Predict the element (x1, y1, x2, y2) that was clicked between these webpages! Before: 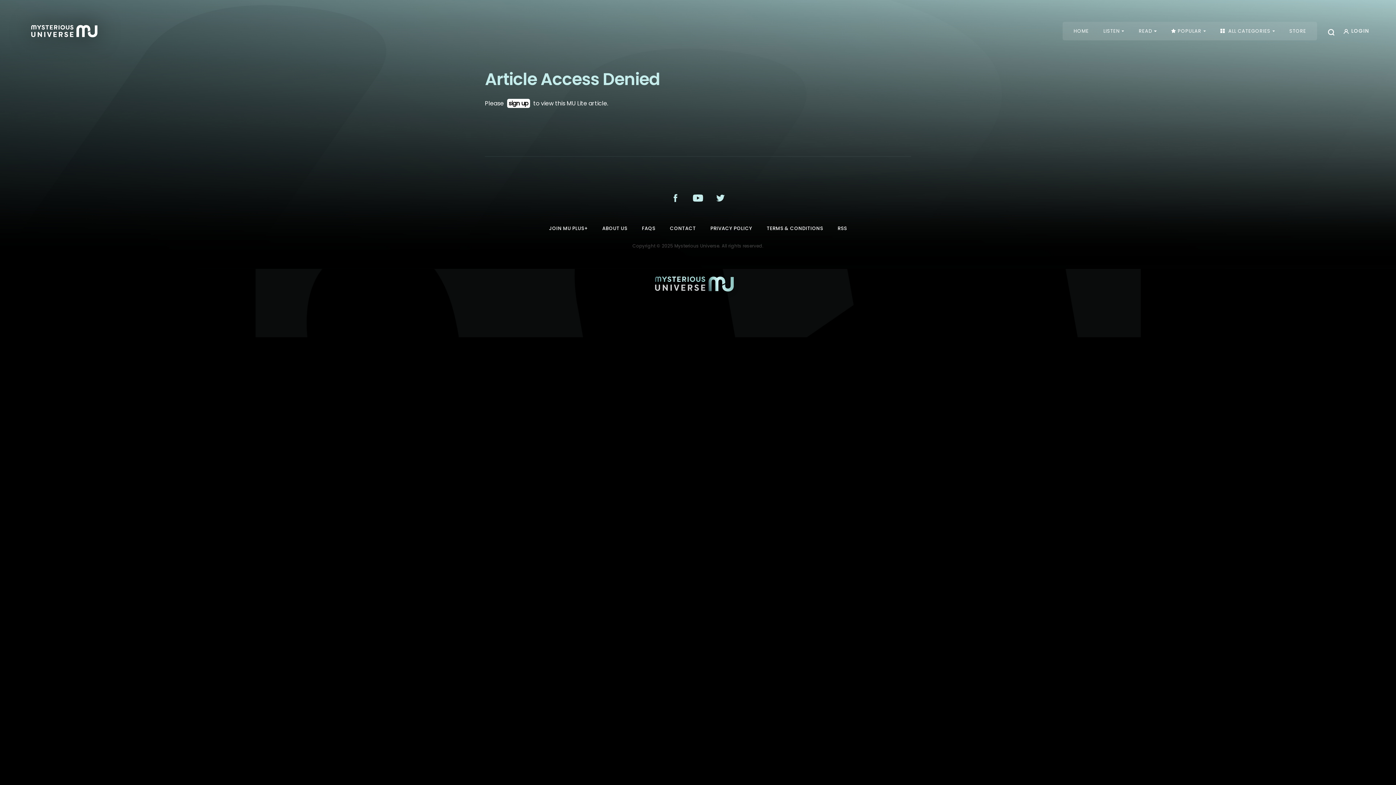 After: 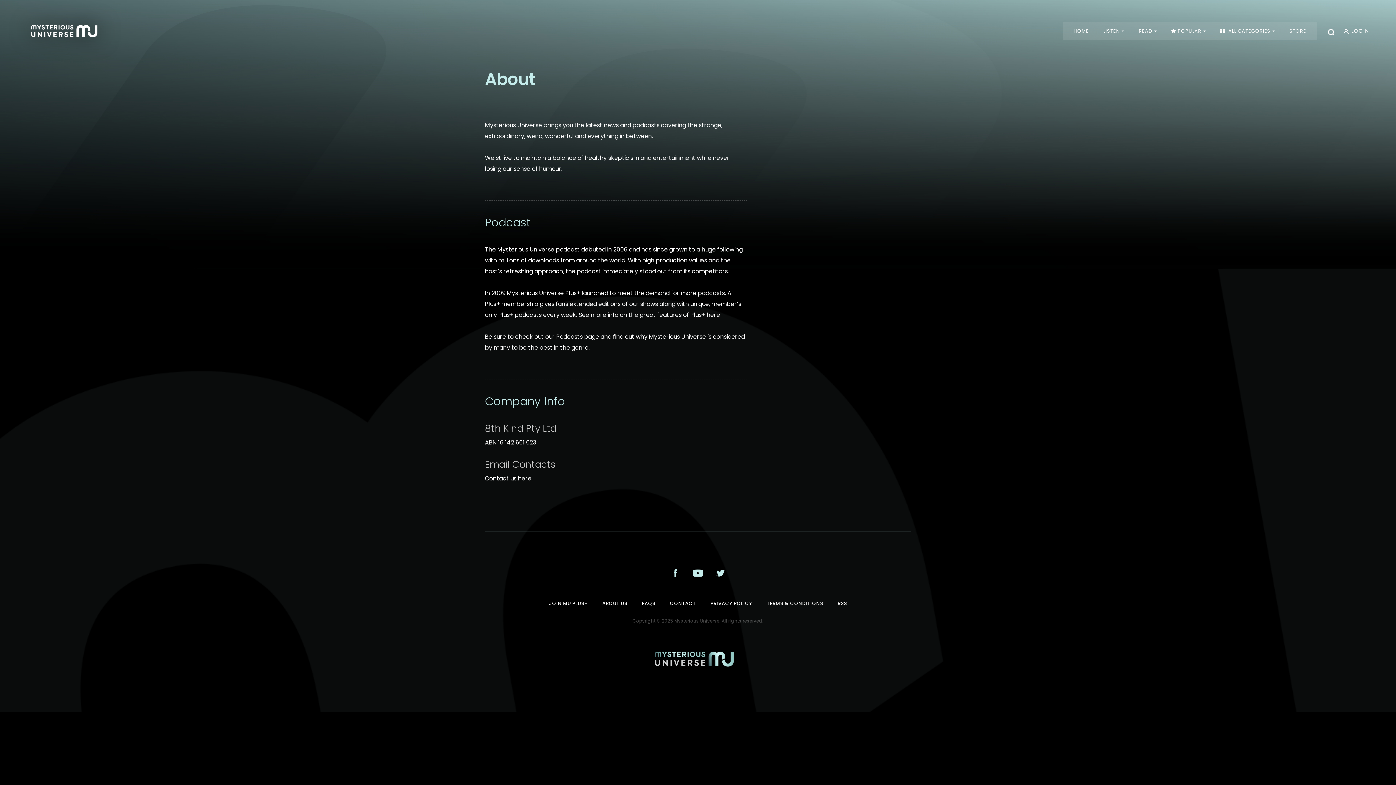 Action: bbox: (602, 225, 627, 232) label: ABOUT US